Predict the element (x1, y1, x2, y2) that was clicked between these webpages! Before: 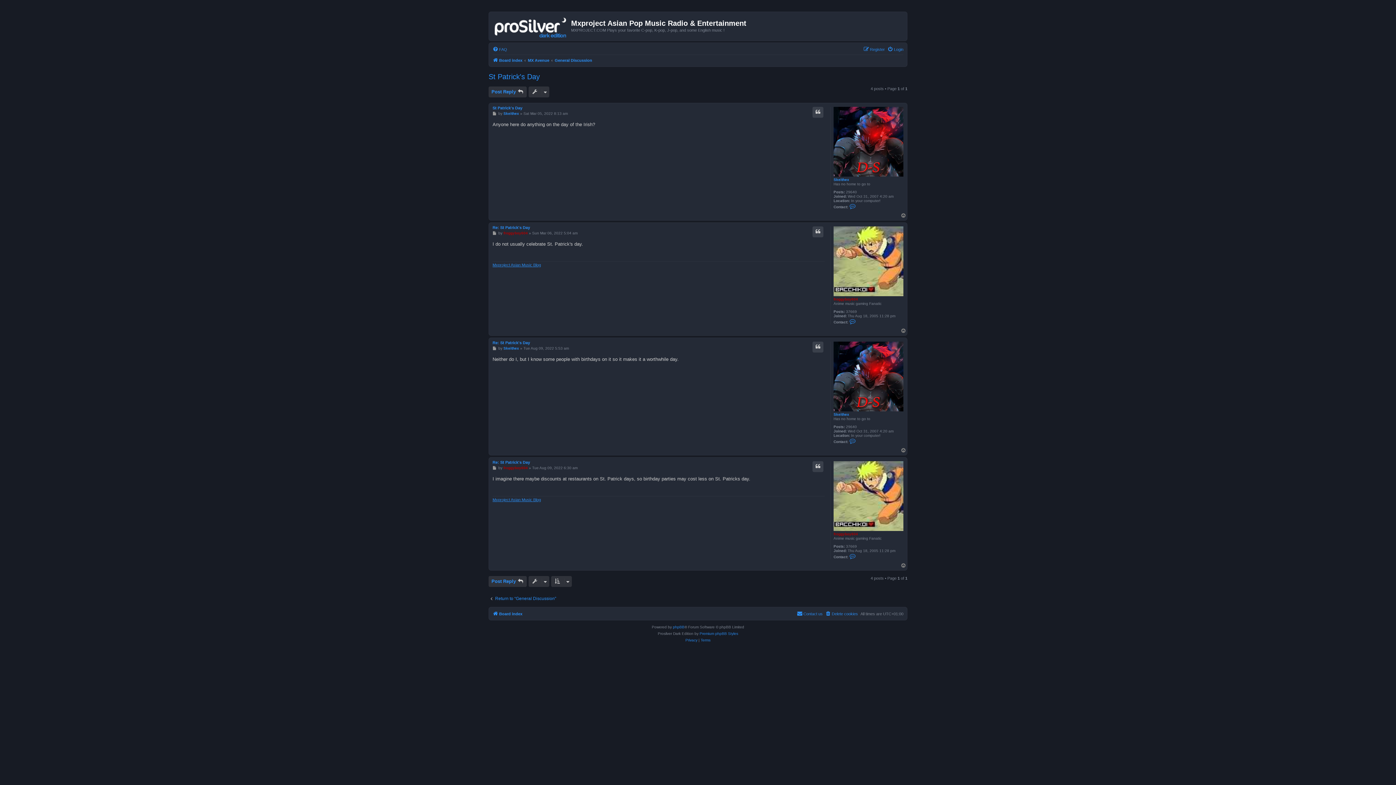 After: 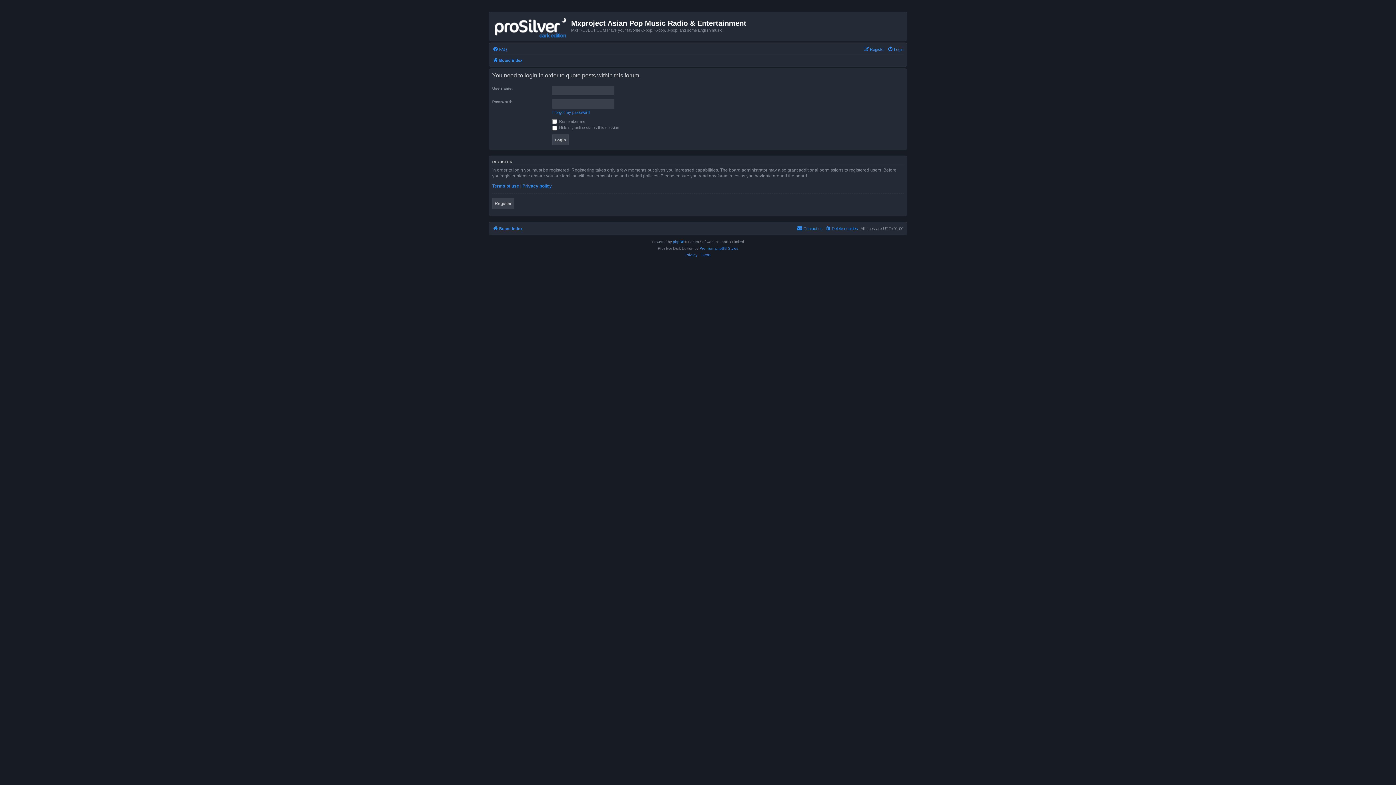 Action: label: Quote bbox: (812, 226, 823, 237)